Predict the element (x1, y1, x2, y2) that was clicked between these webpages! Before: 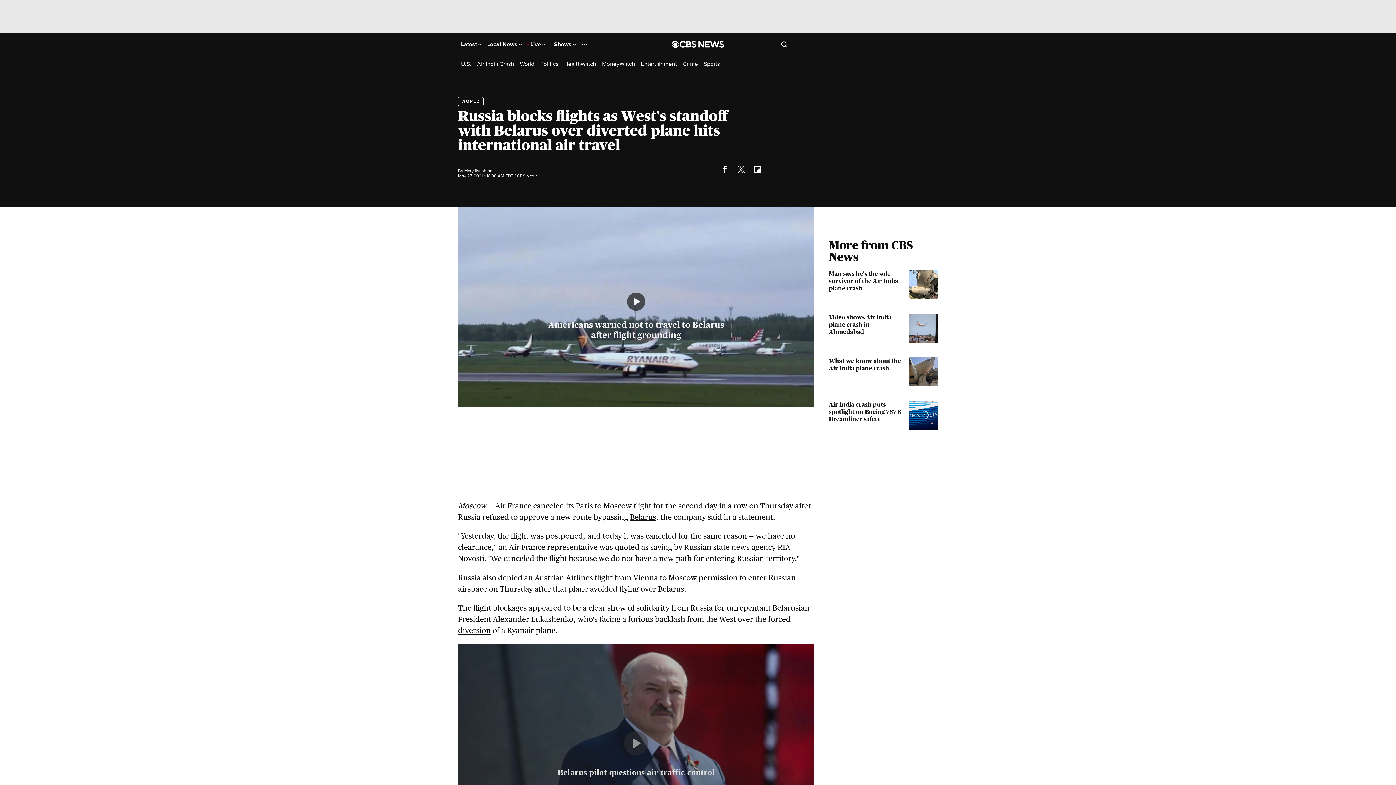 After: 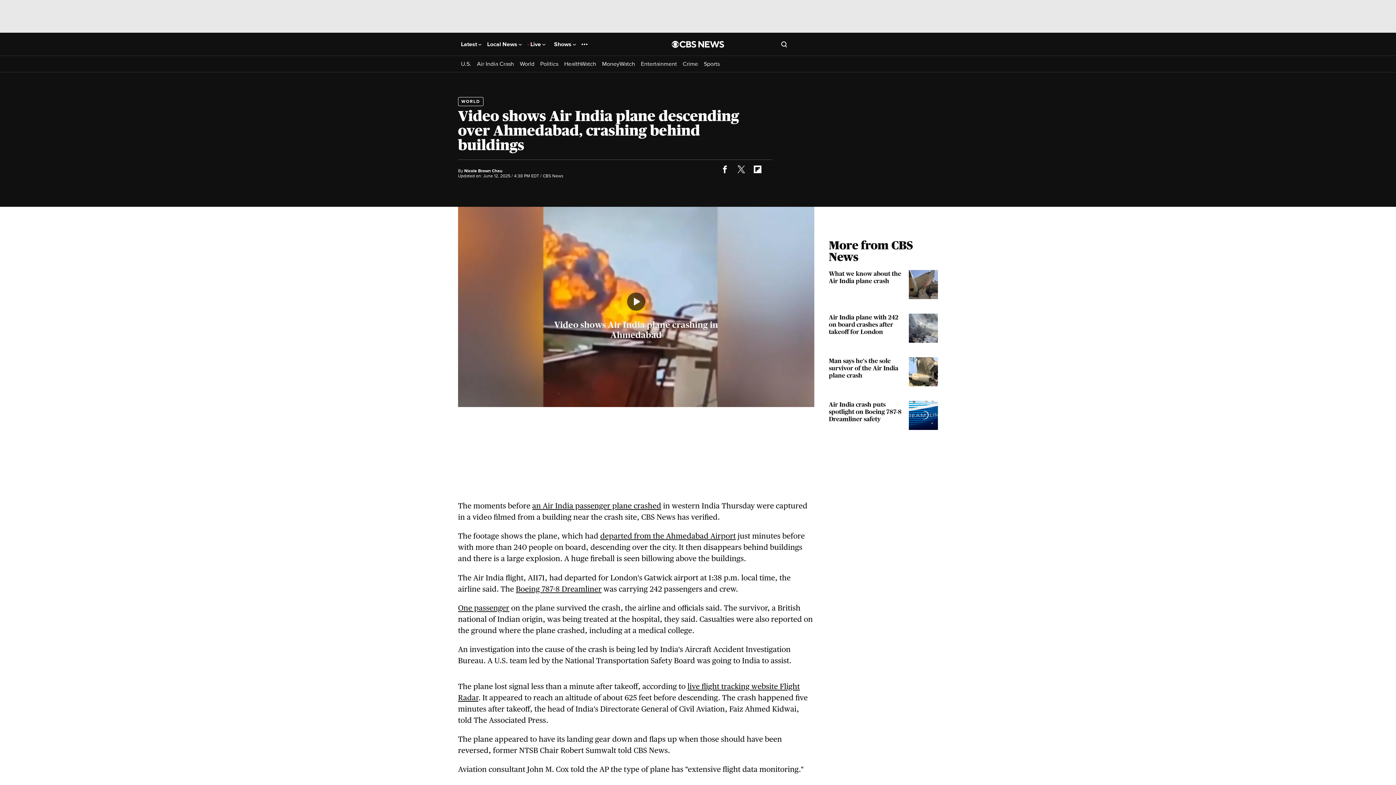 Action: label: Video shows Air India plane crash in Ahmedabad bbox: (829, 313, 938, 342)